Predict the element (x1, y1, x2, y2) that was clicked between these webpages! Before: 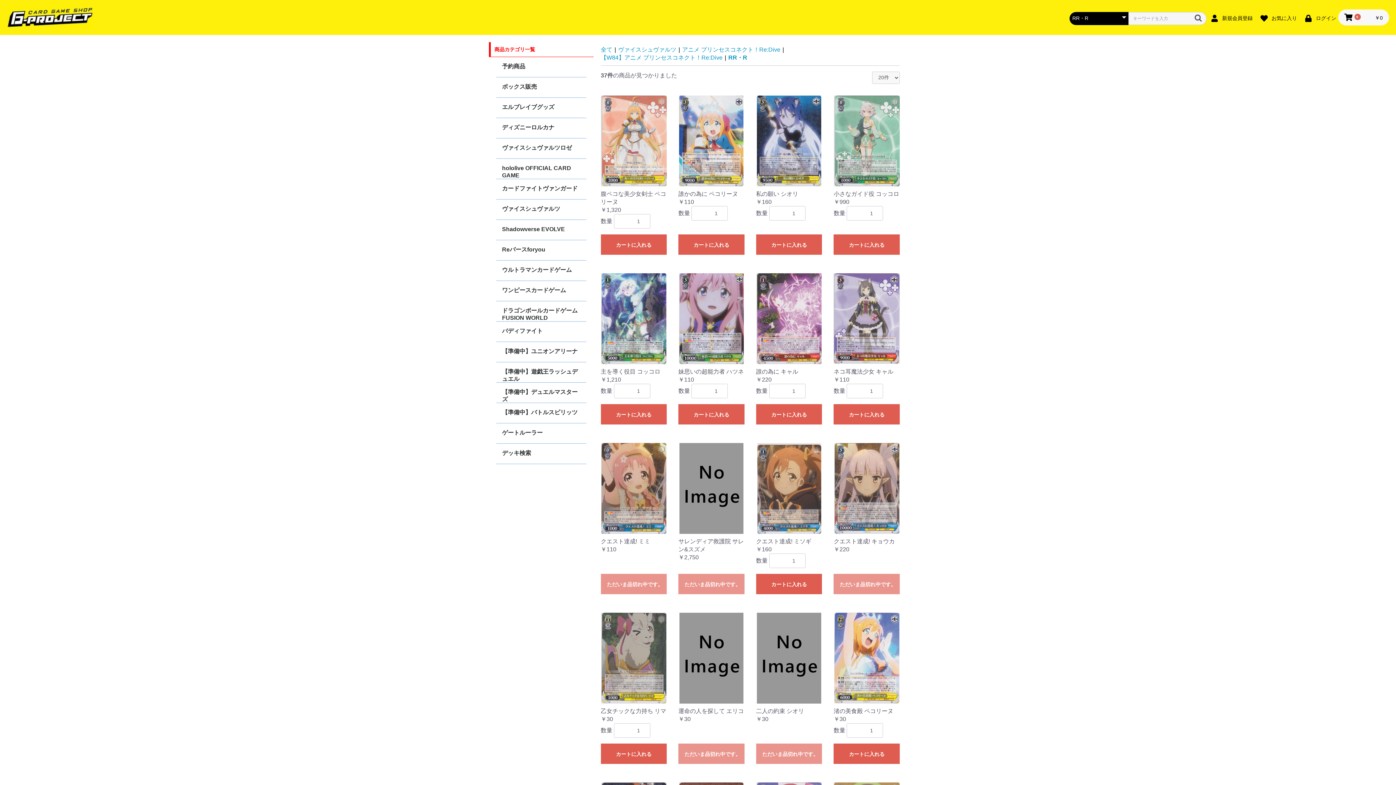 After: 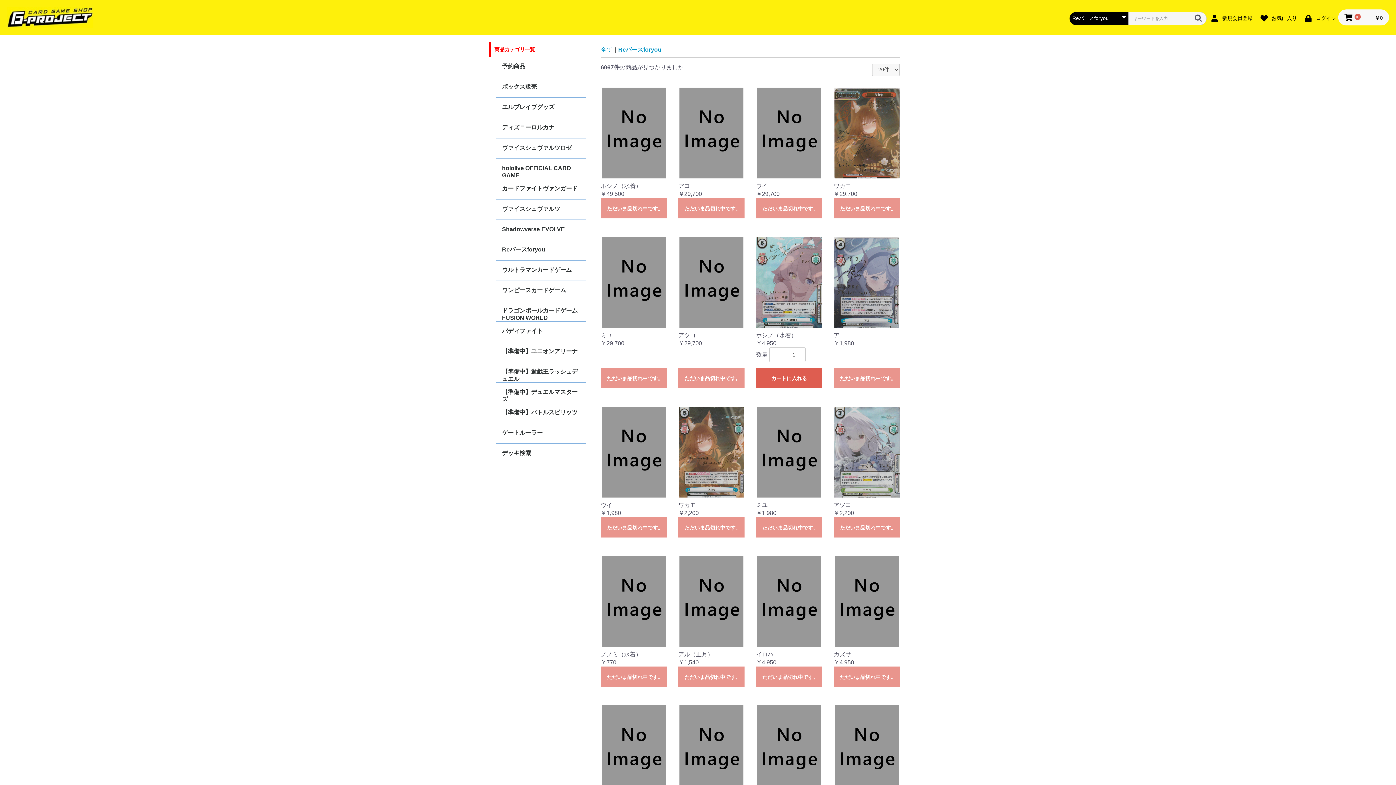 Action: bbox: (496, 240, 586, 260) label: Reバースforyou